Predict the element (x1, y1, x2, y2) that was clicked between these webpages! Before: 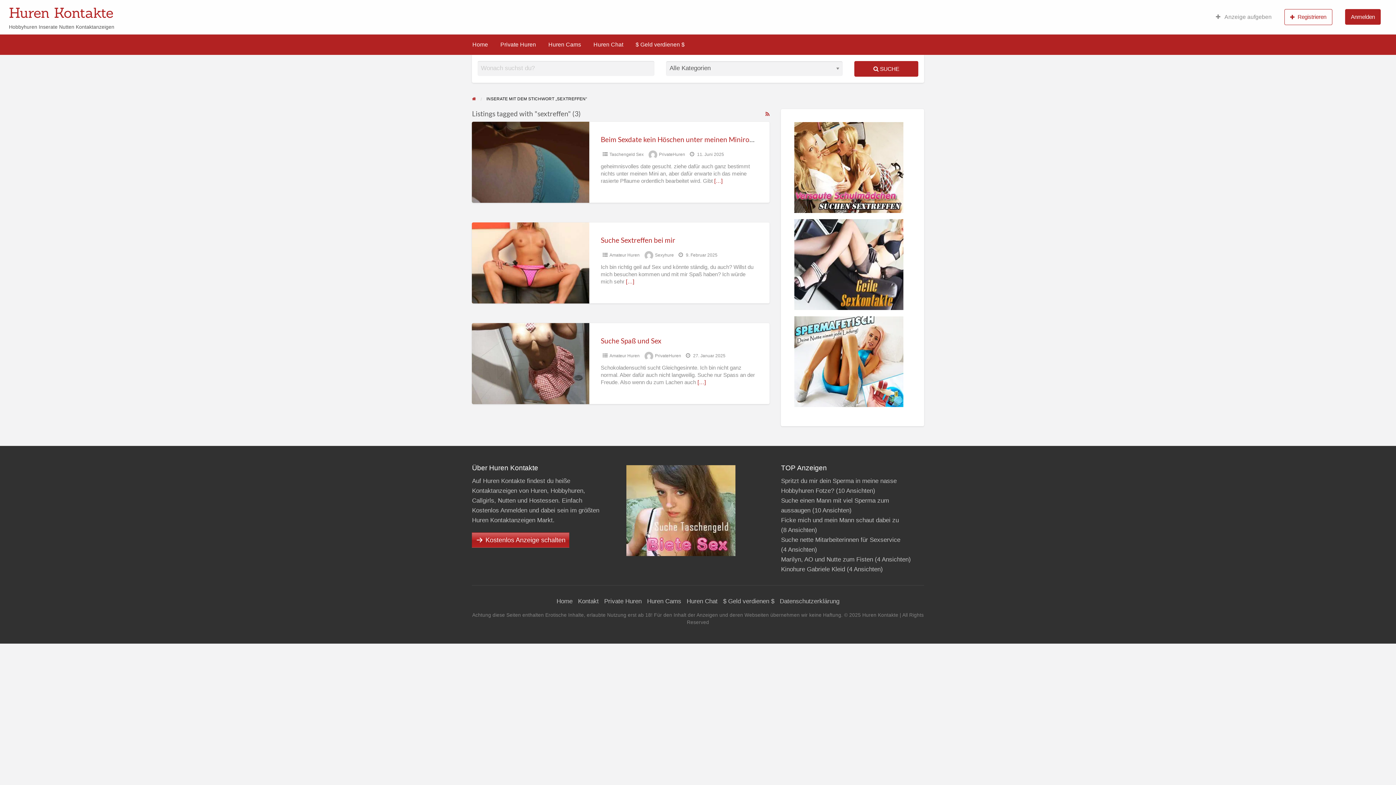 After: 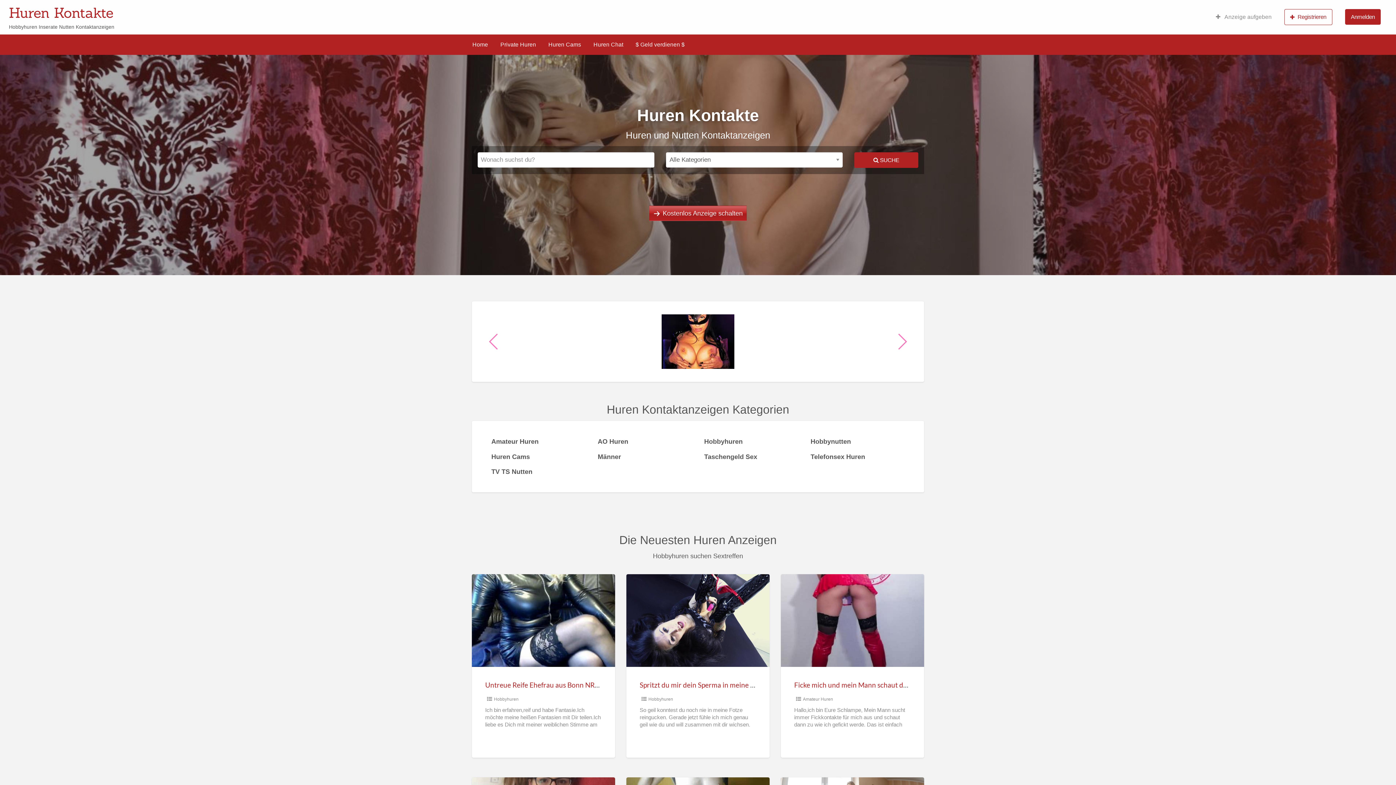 Action: bbox: (472, 96, 476, 101)